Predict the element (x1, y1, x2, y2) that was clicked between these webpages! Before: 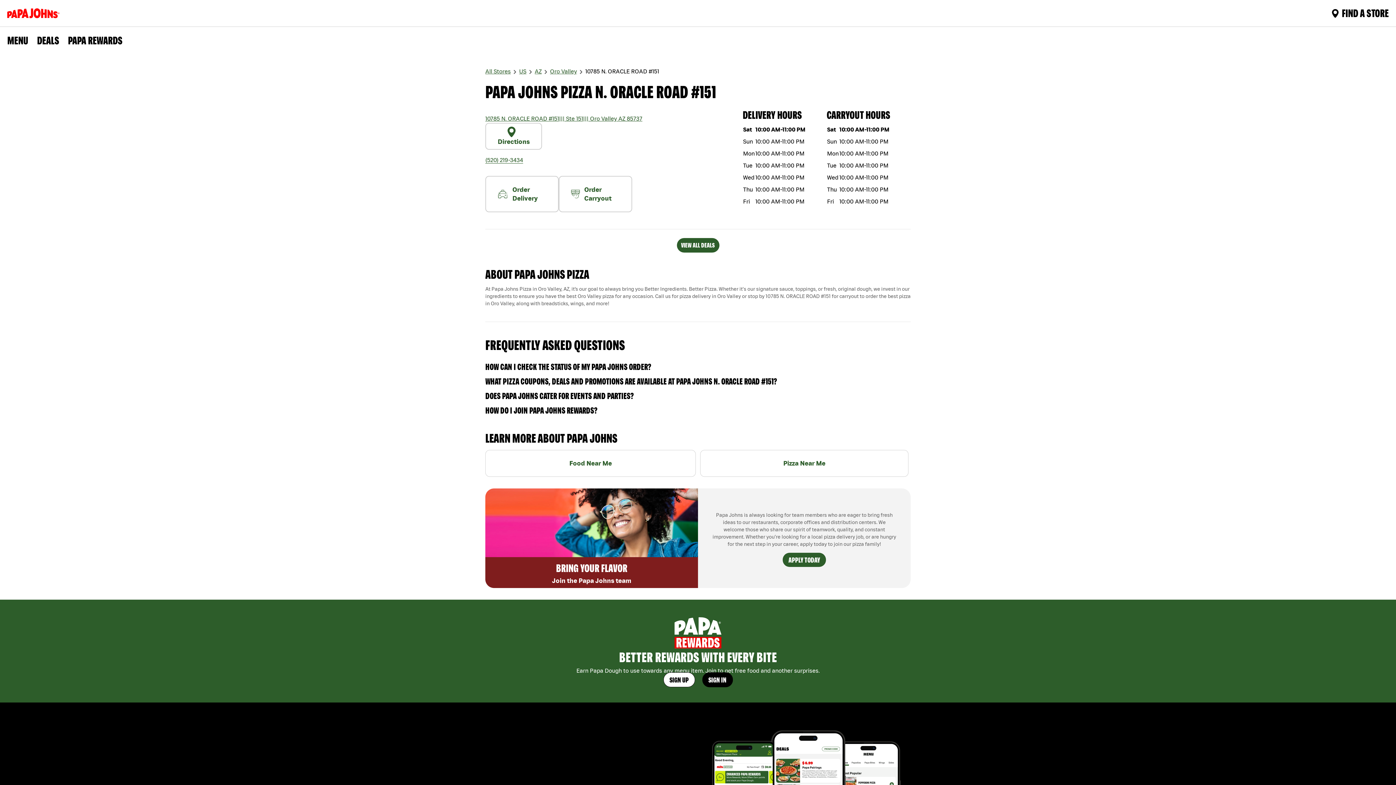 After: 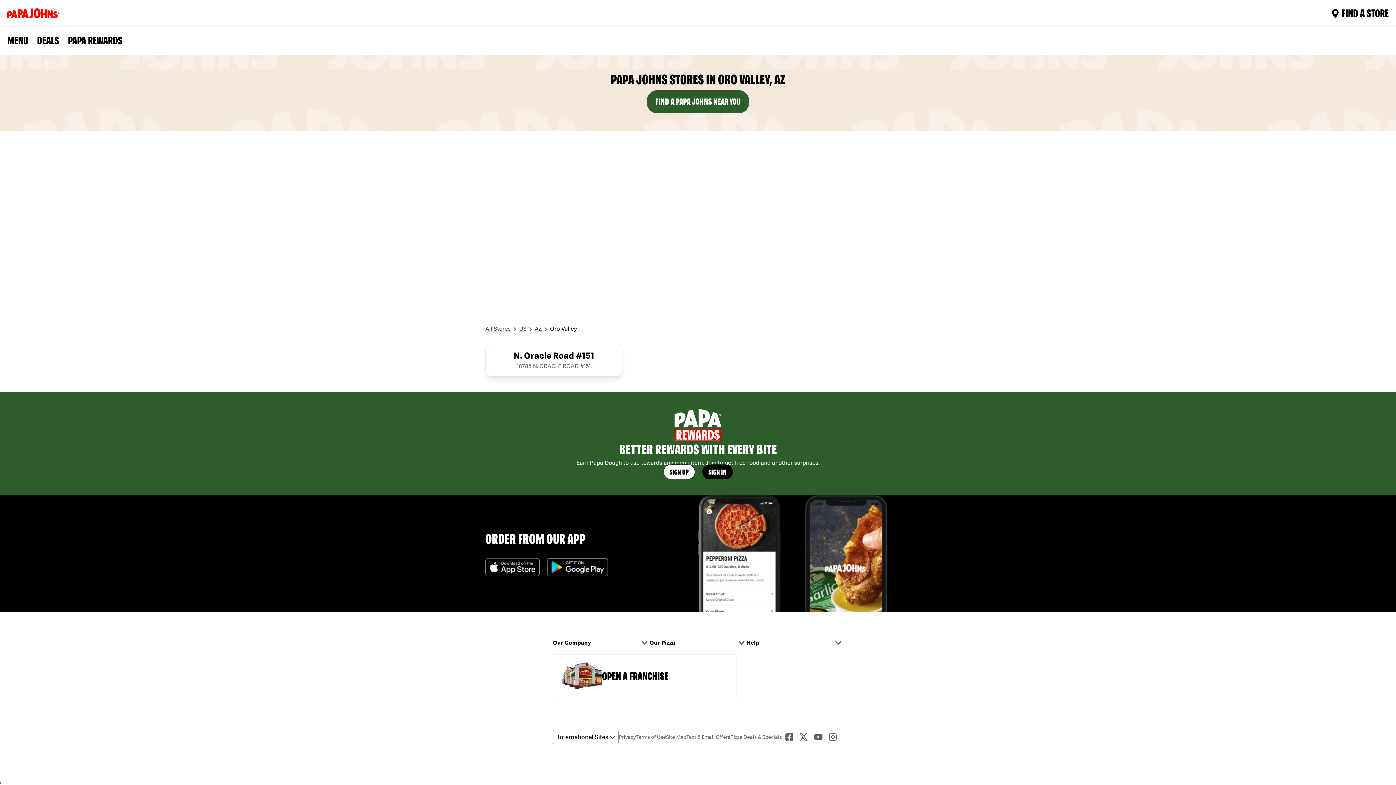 Action: bbox: (550, 68, 577, 74) label: Oro Valley